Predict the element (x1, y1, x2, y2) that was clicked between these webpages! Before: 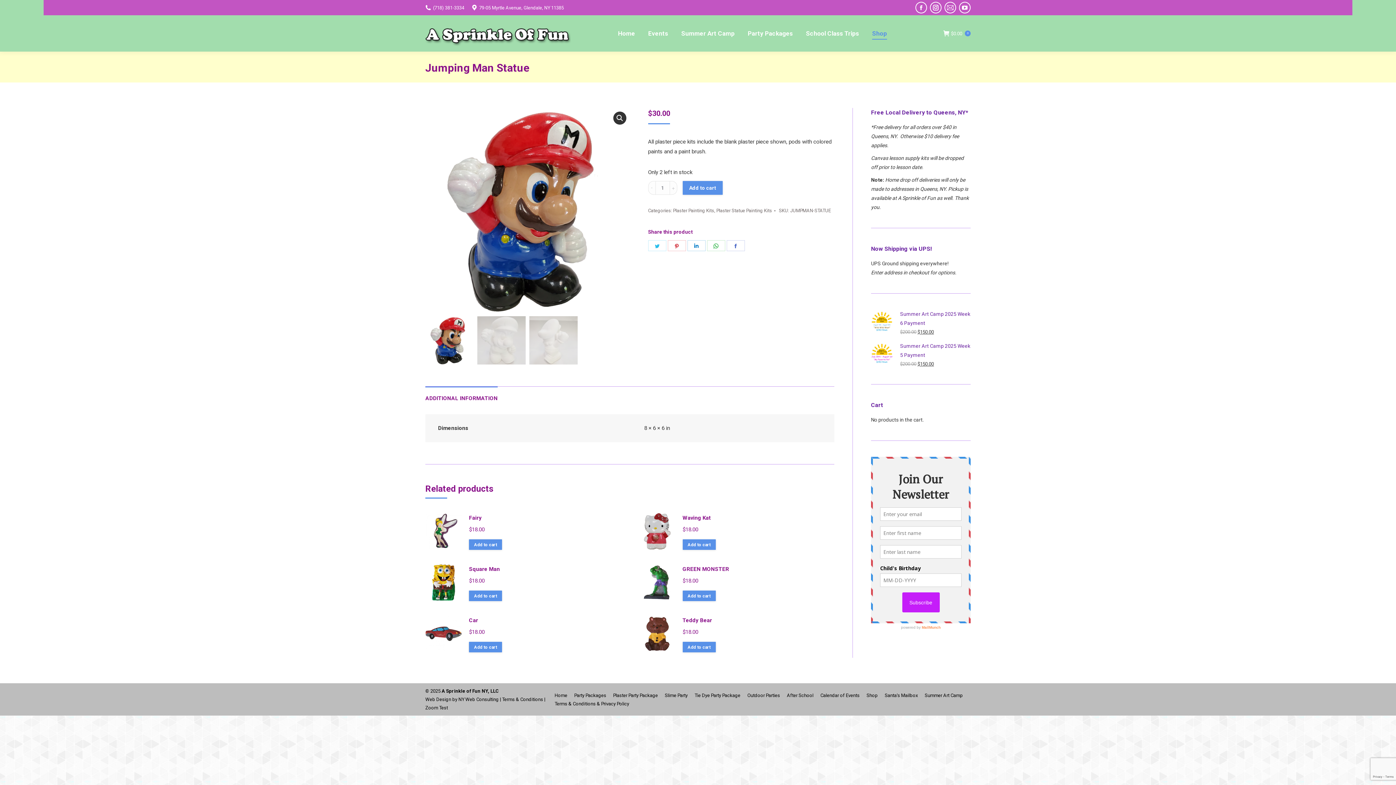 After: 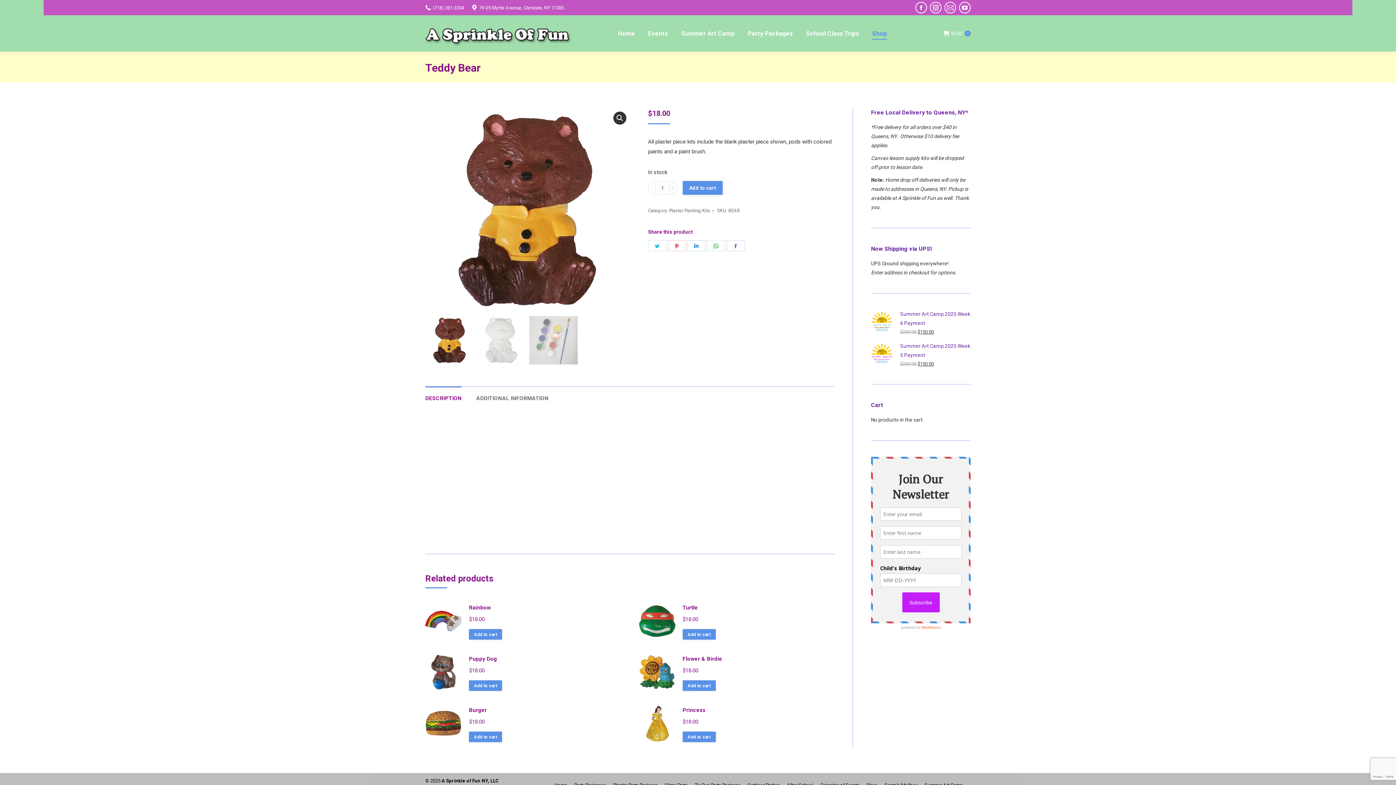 Action: bbox: (682, 616, 715, 625) label: Teddy Bear